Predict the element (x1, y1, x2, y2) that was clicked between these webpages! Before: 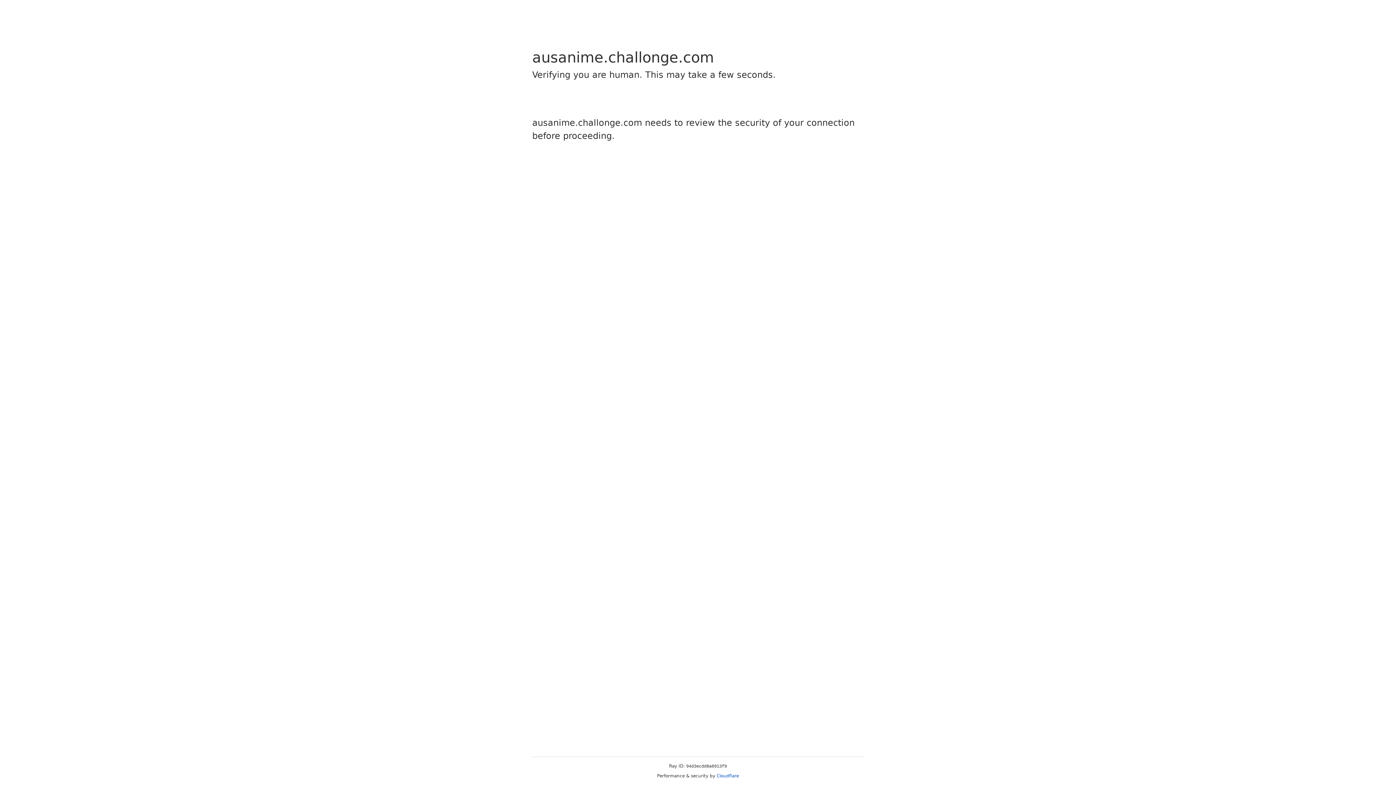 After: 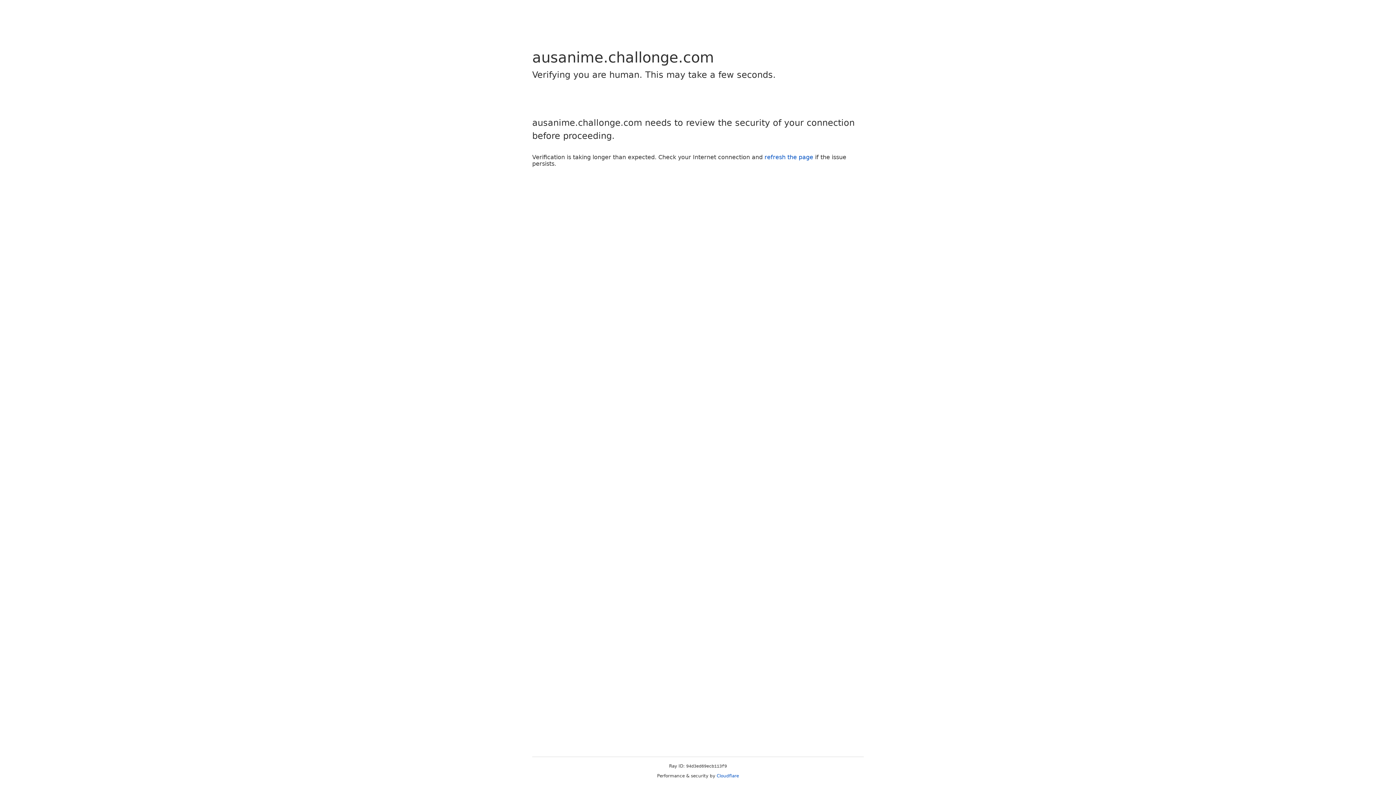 Action: label: Cloudflare bbox: (716, 773, 739, 778)